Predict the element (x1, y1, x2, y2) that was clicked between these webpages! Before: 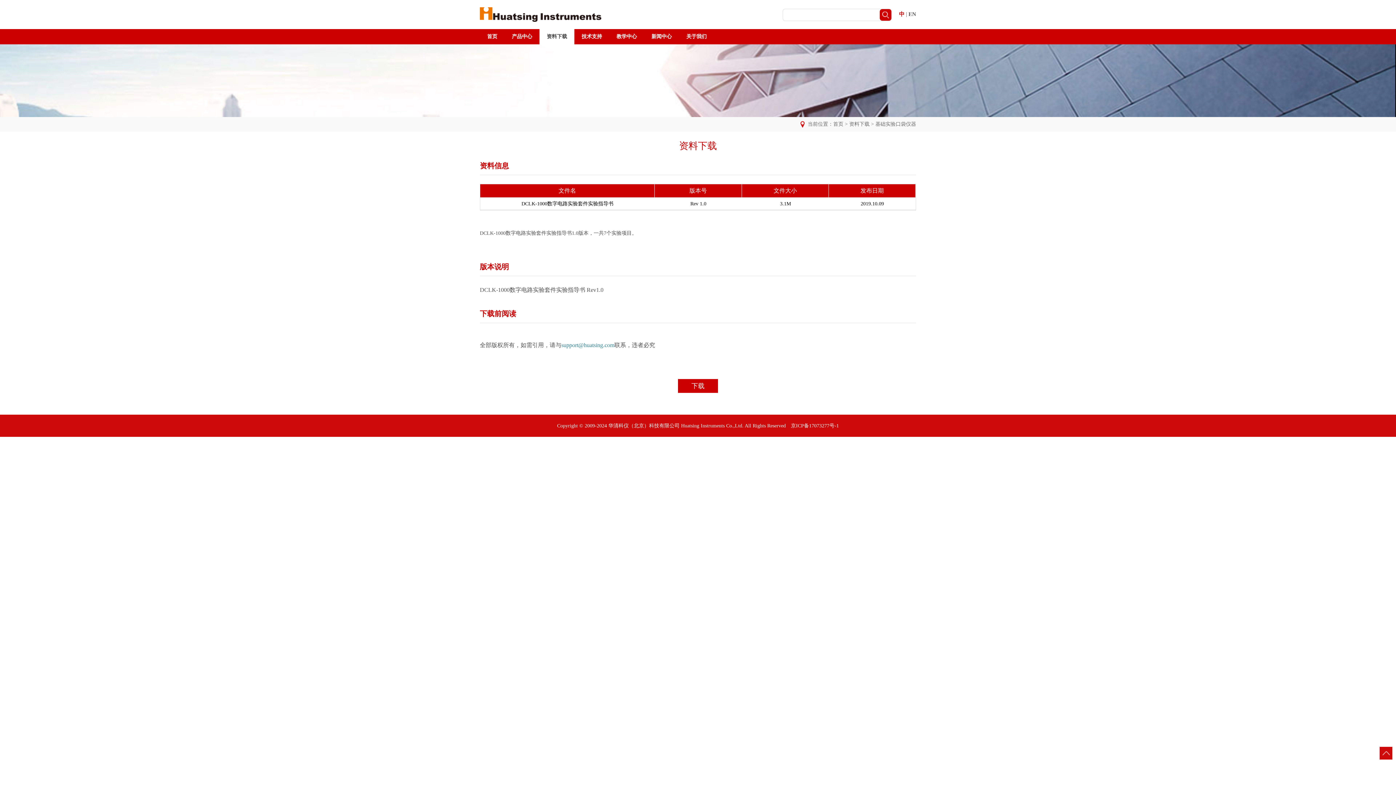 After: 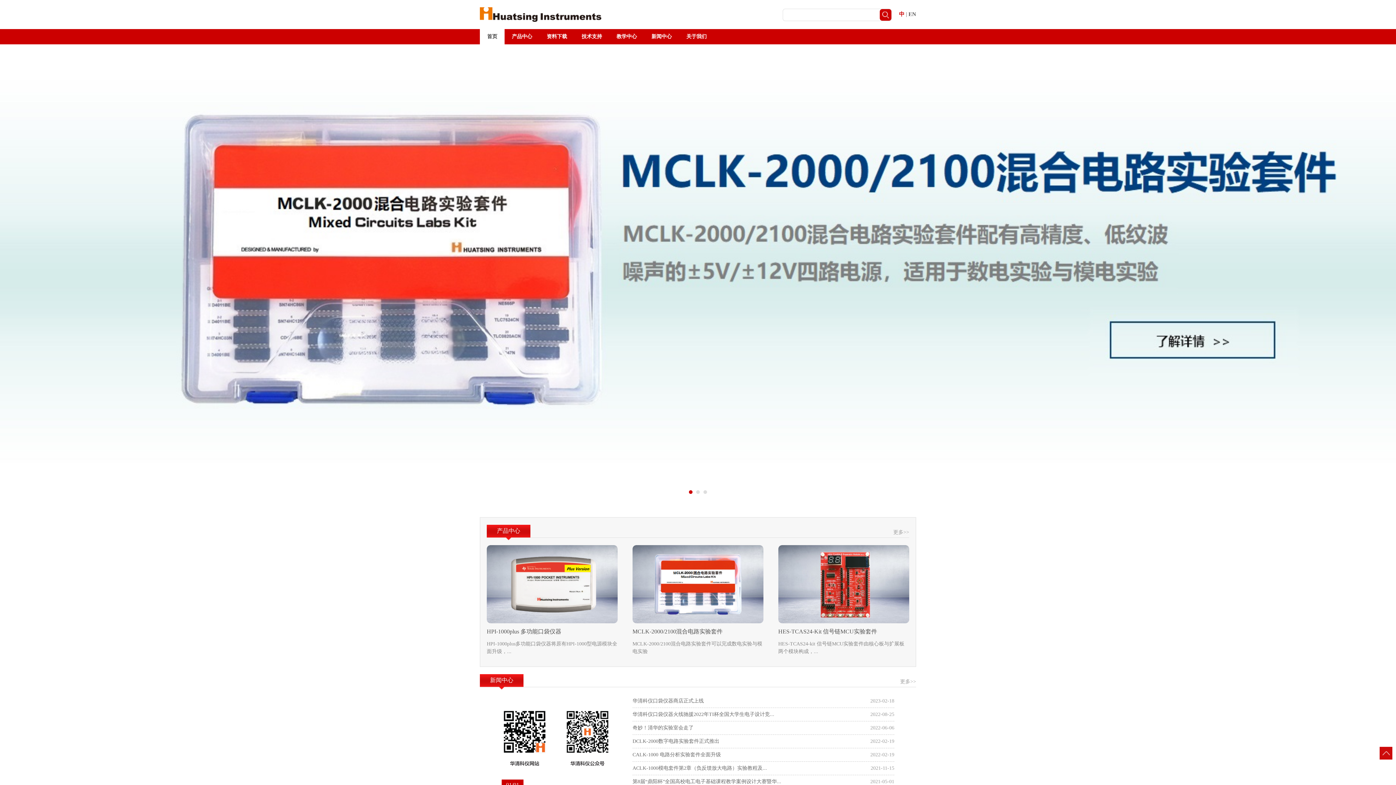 Action: label: 中 bbox: (899, 11, 904, 17)